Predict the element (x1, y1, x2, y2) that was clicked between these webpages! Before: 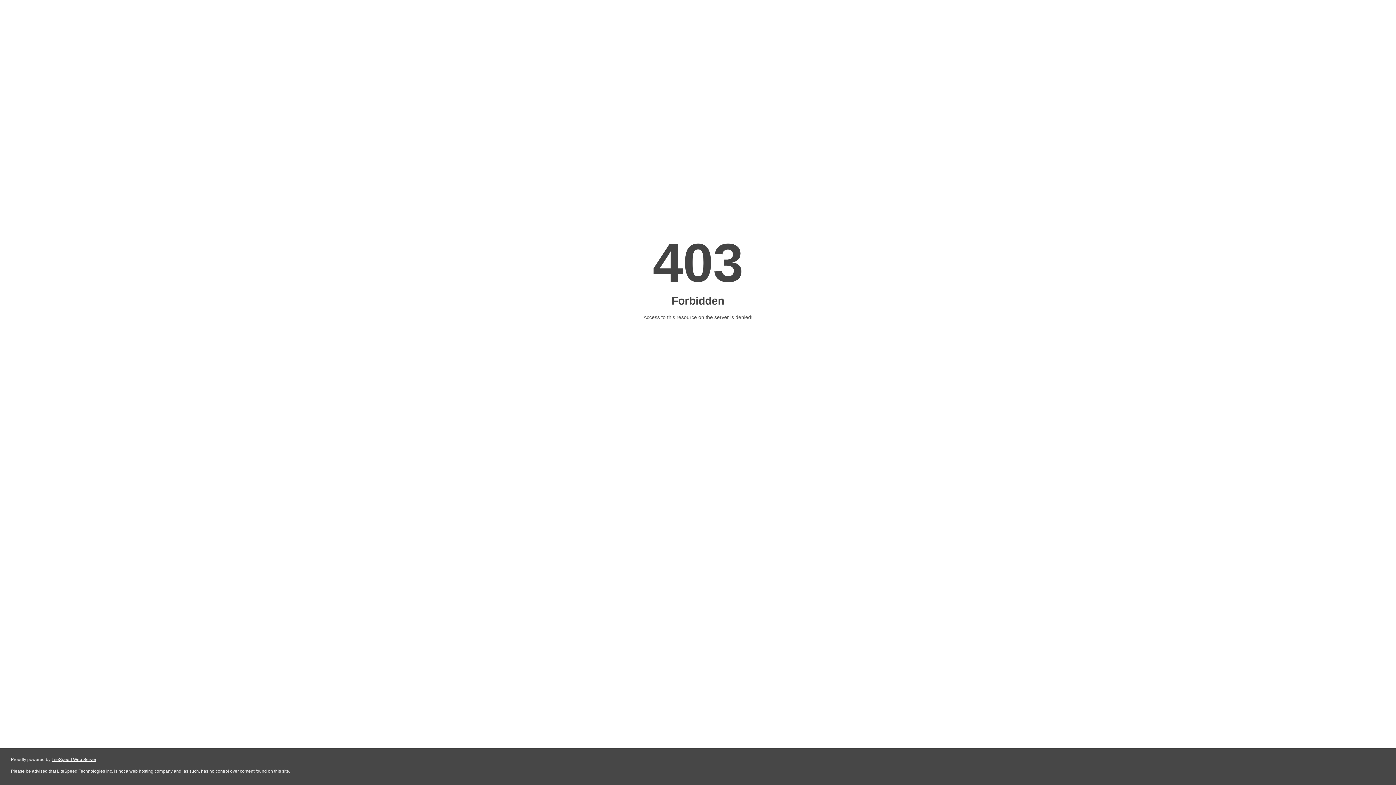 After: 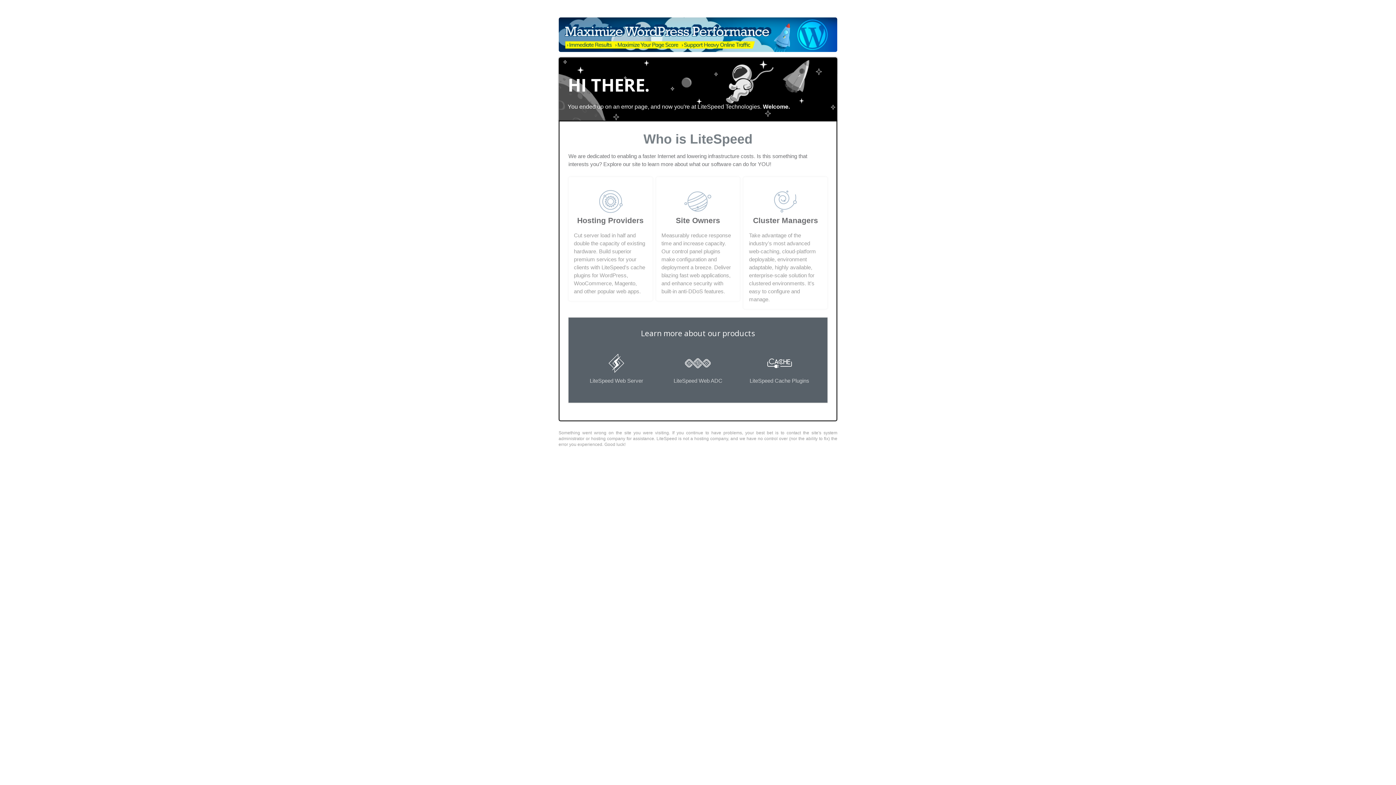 Action: label: LiteSpeed Web Server bbox: (51, 757, 96, 762)